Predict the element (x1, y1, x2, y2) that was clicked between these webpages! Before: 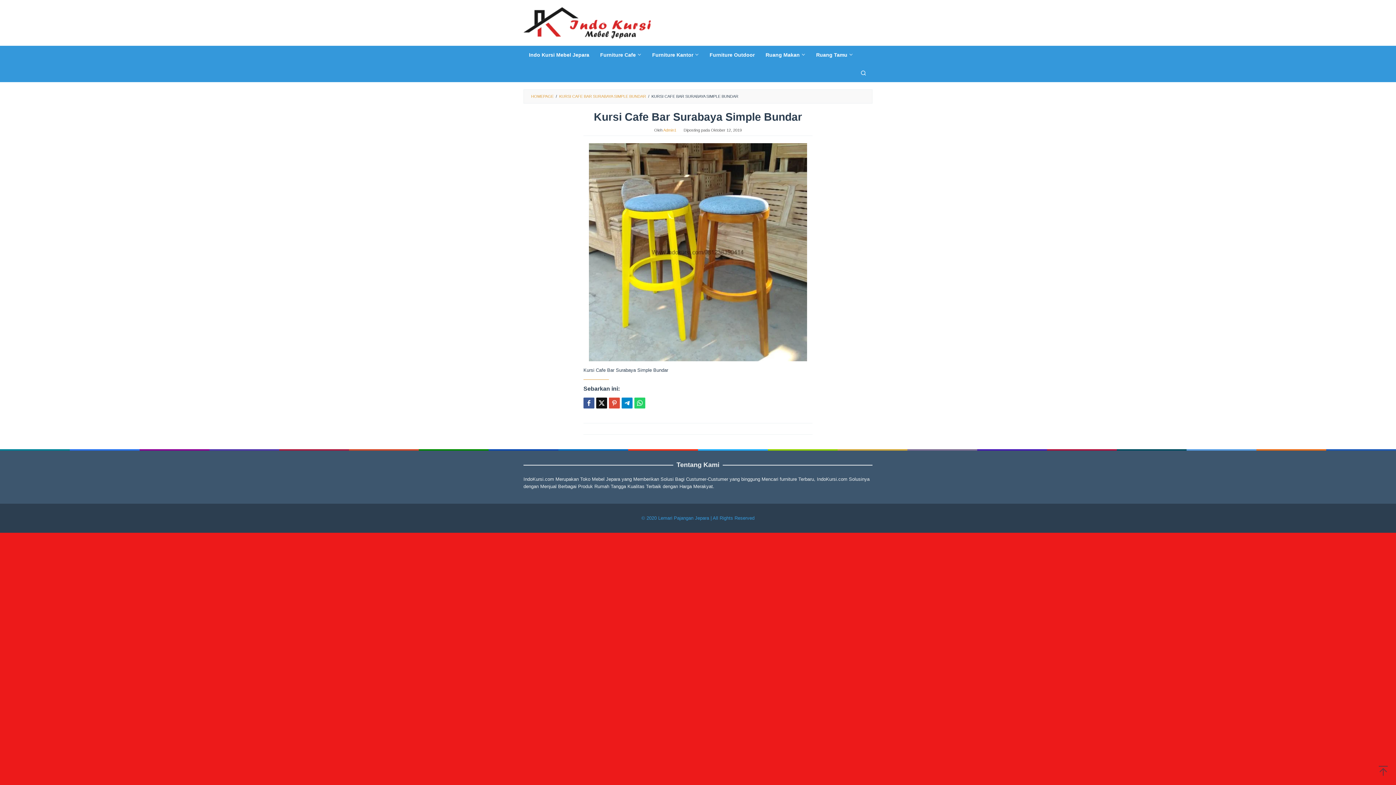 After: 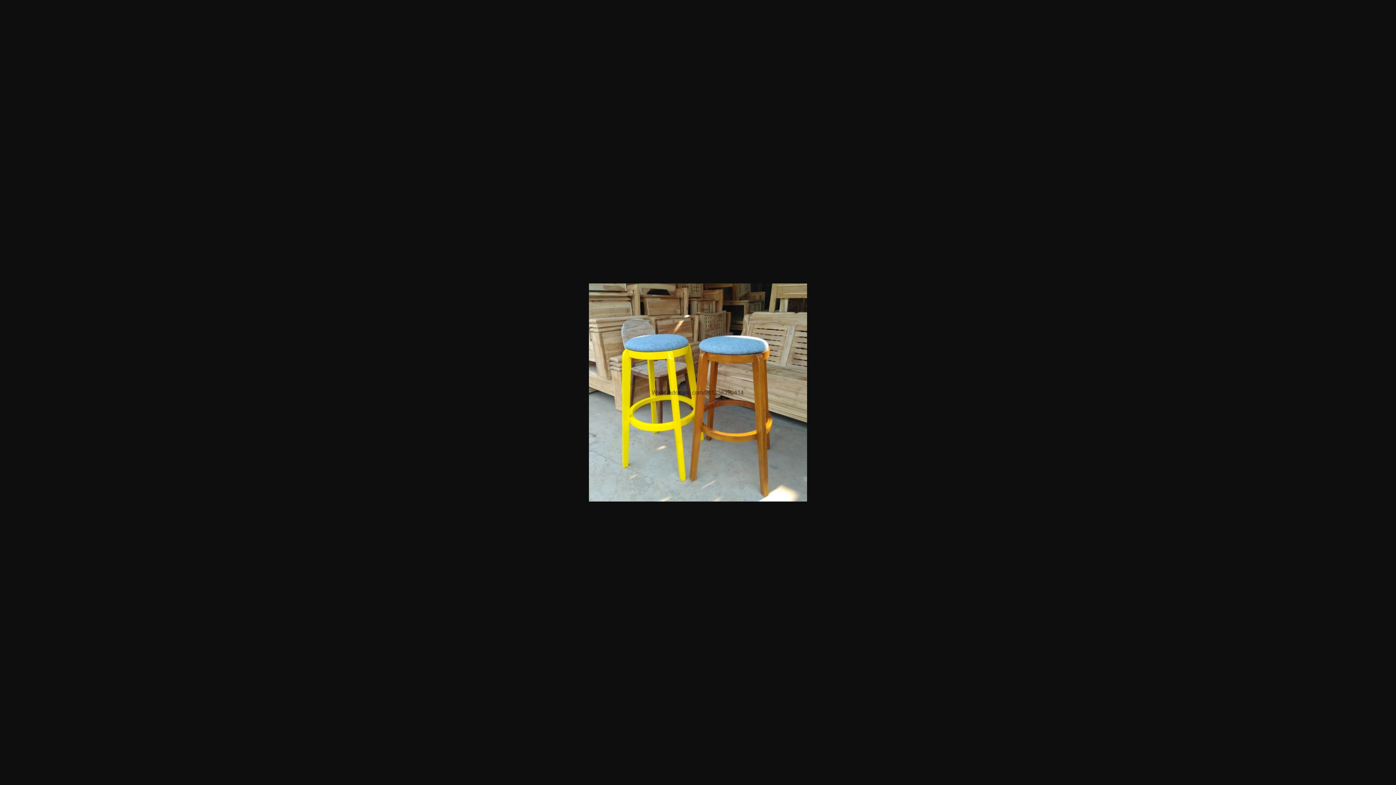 Action: bbox: (583, 143, 812, 361)